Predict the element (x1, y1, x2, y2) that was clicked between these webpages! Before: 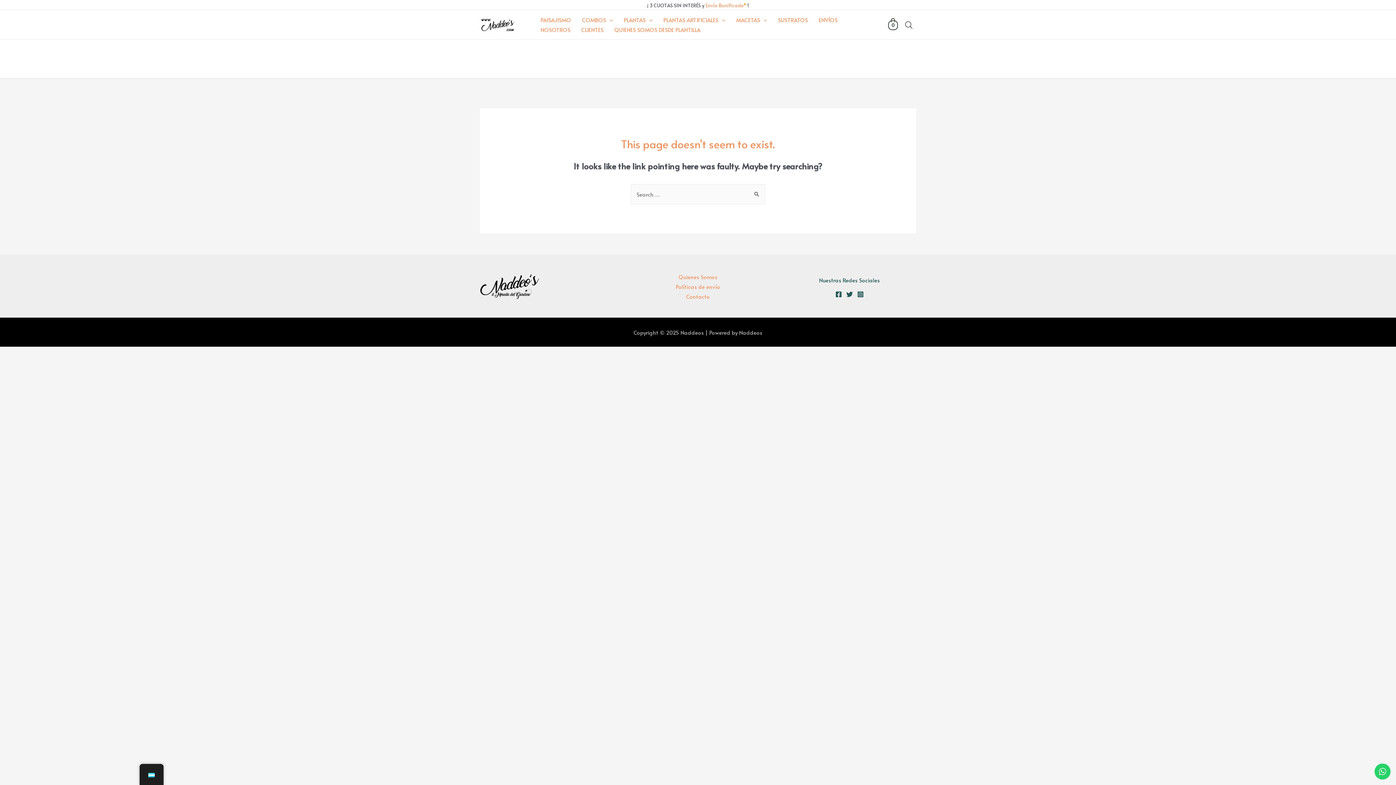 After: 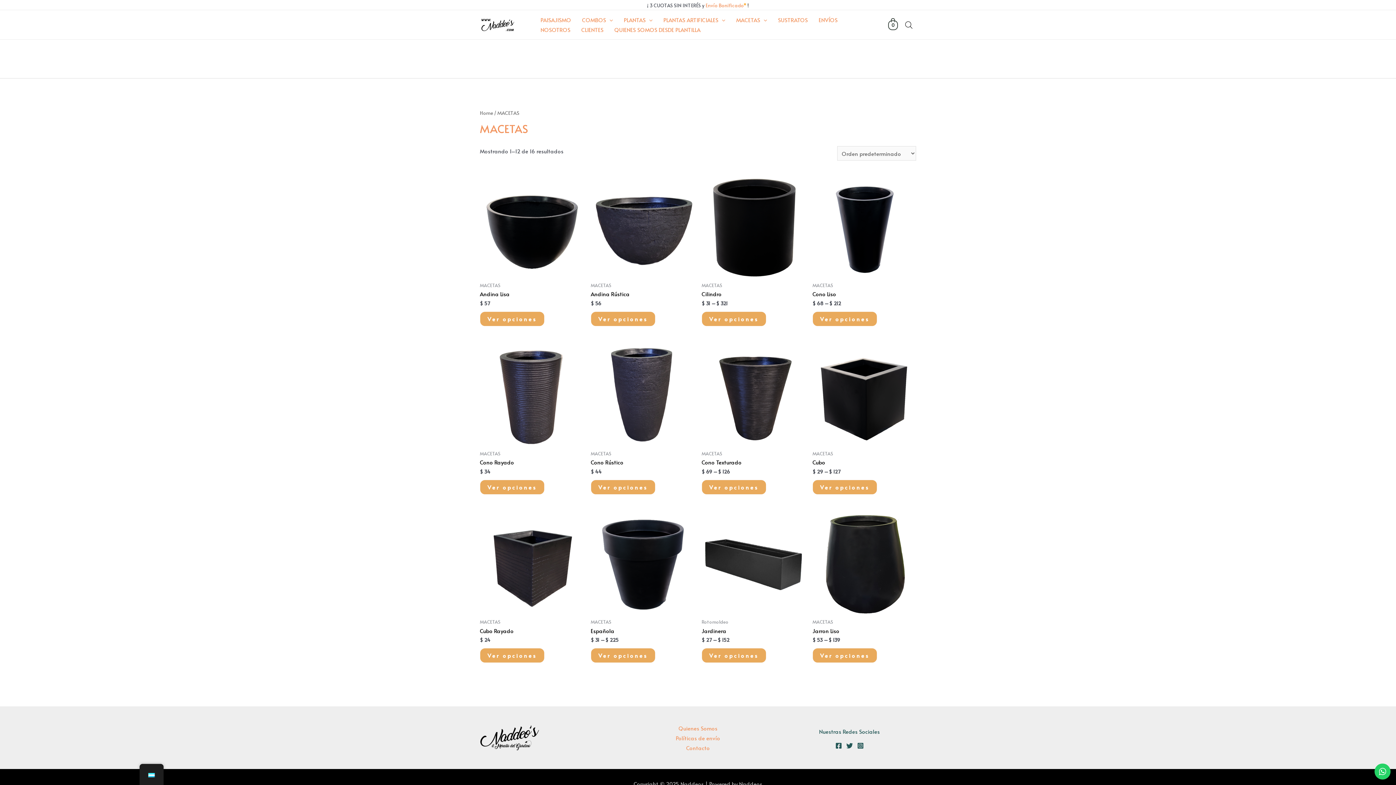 Action: bbox: (730, 14, 772, 24) label: MACETAS